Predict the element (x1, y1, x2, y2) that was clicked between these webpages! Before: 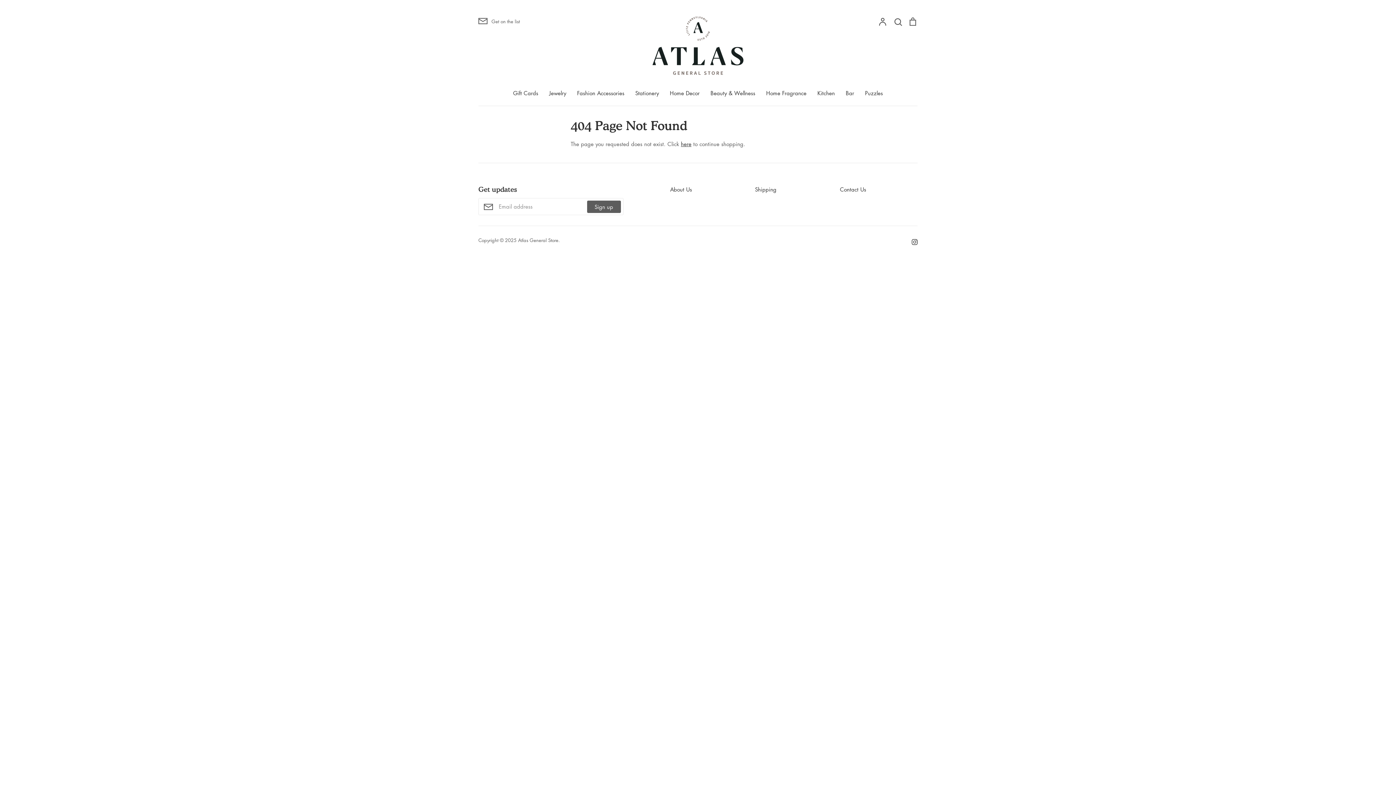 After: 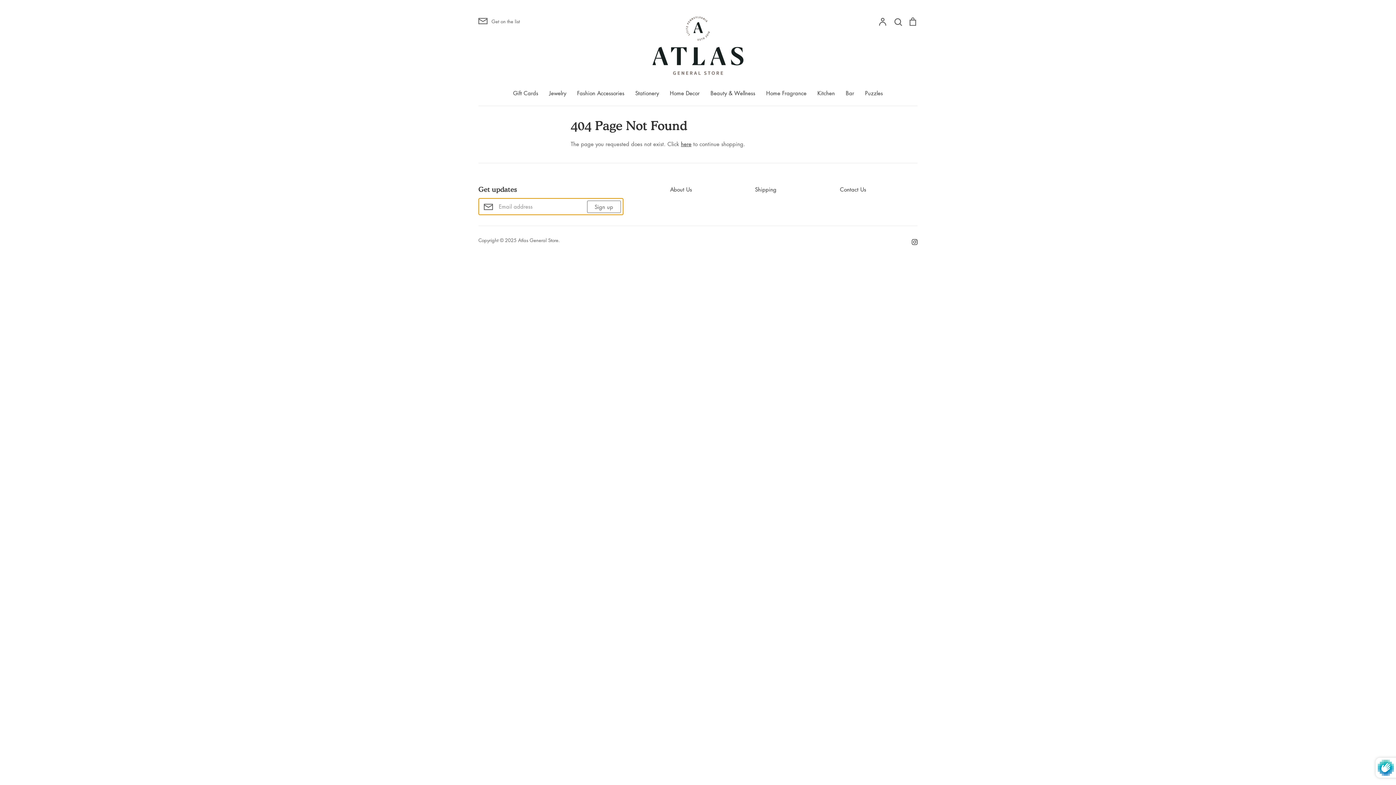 Action: bbox: (587, 200, 620, 212) label: Sign up